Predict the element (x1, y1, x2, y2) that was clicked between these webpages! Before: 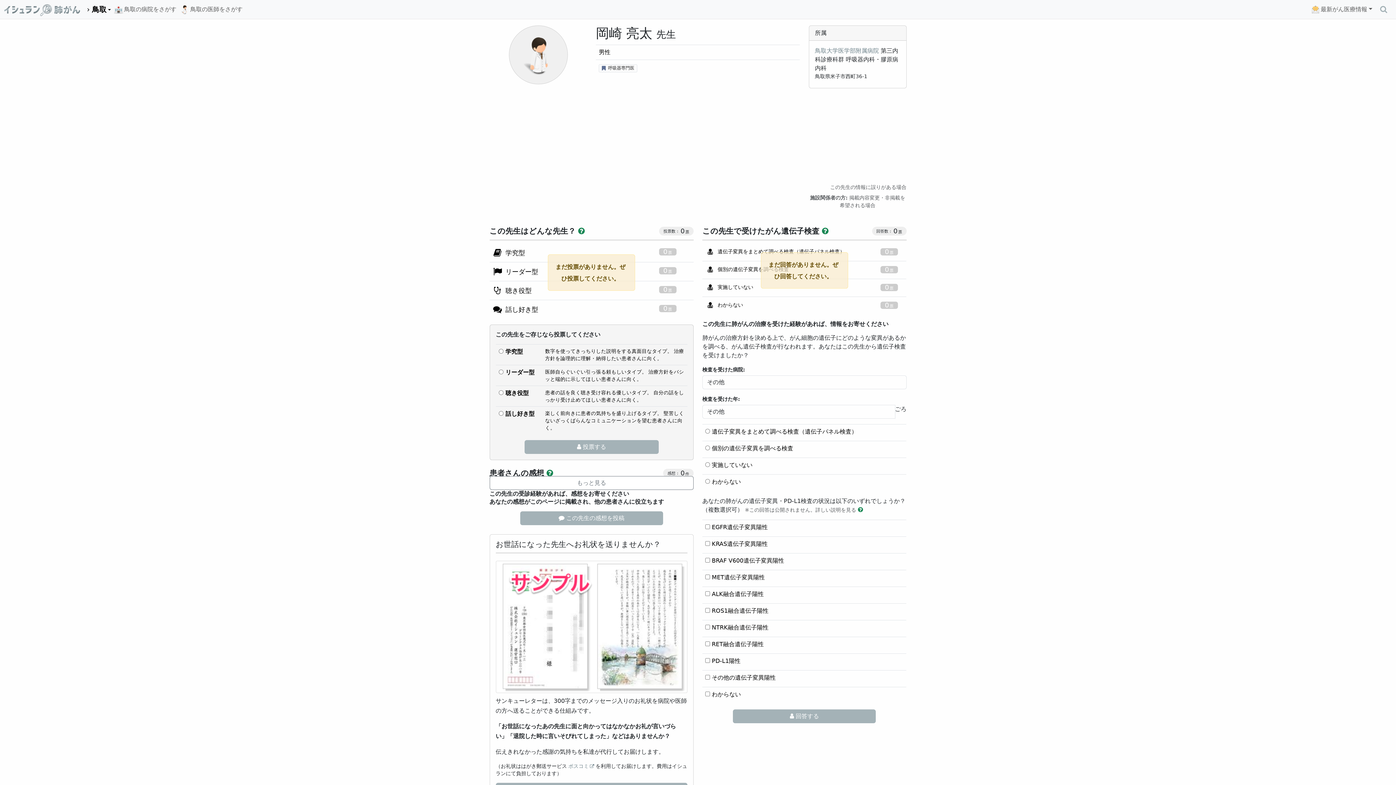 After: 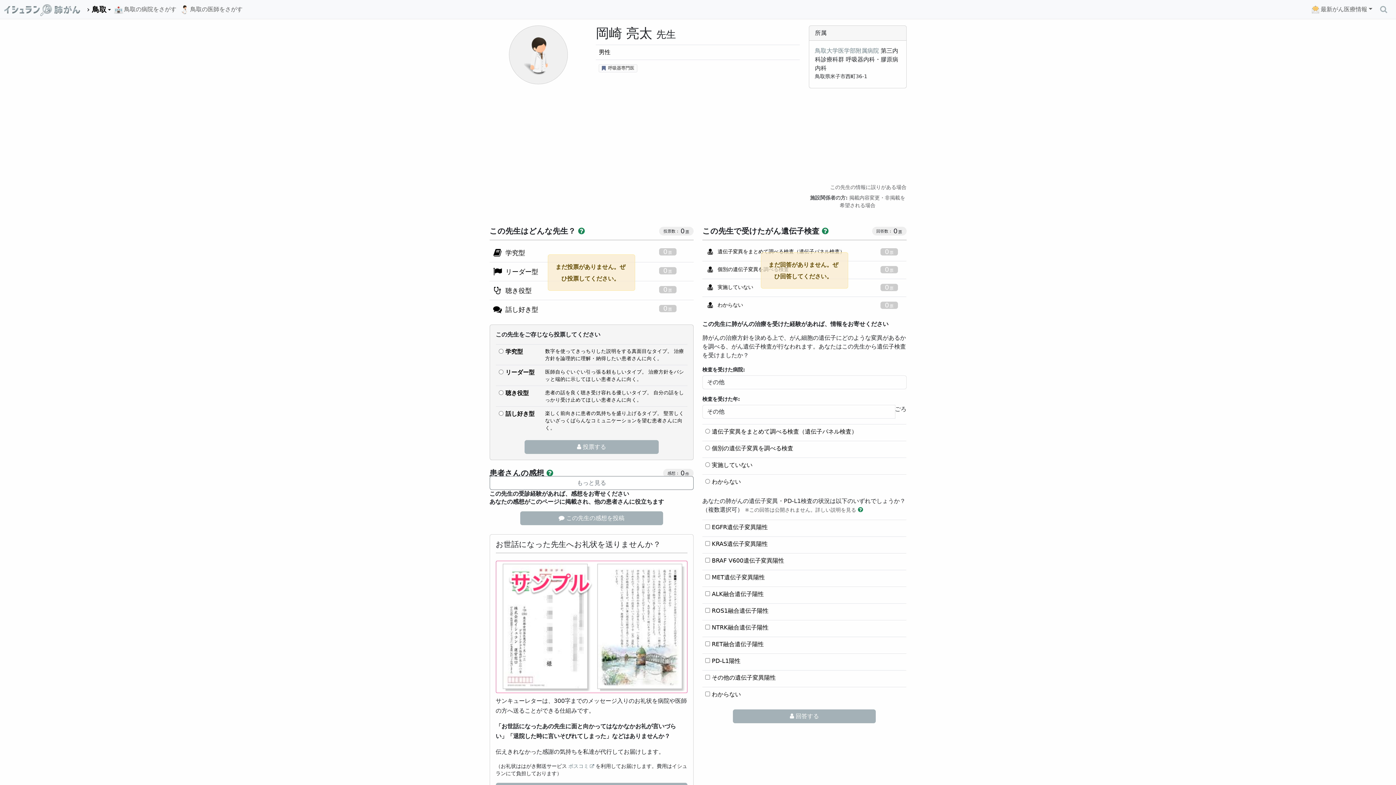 Action: bbox: (495, 560, 687, 693)